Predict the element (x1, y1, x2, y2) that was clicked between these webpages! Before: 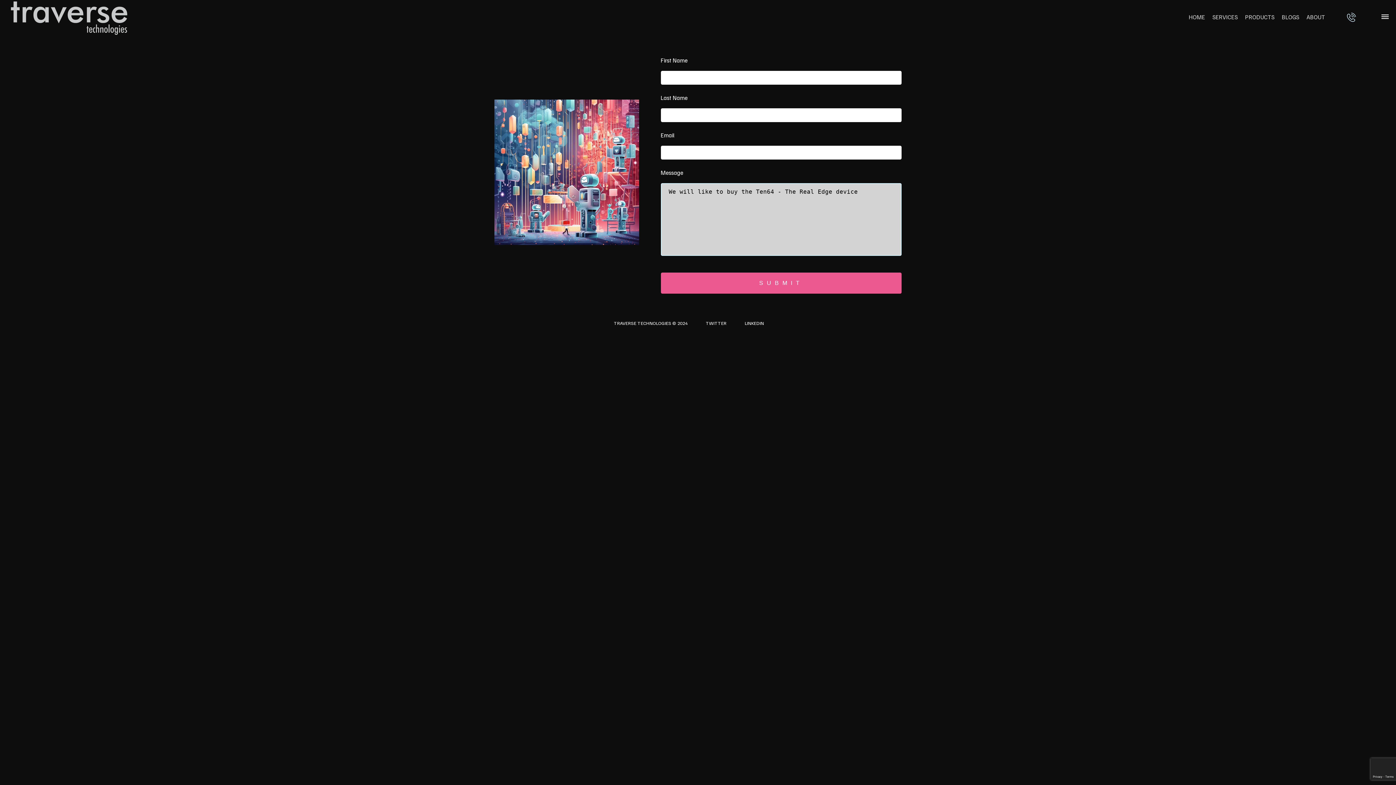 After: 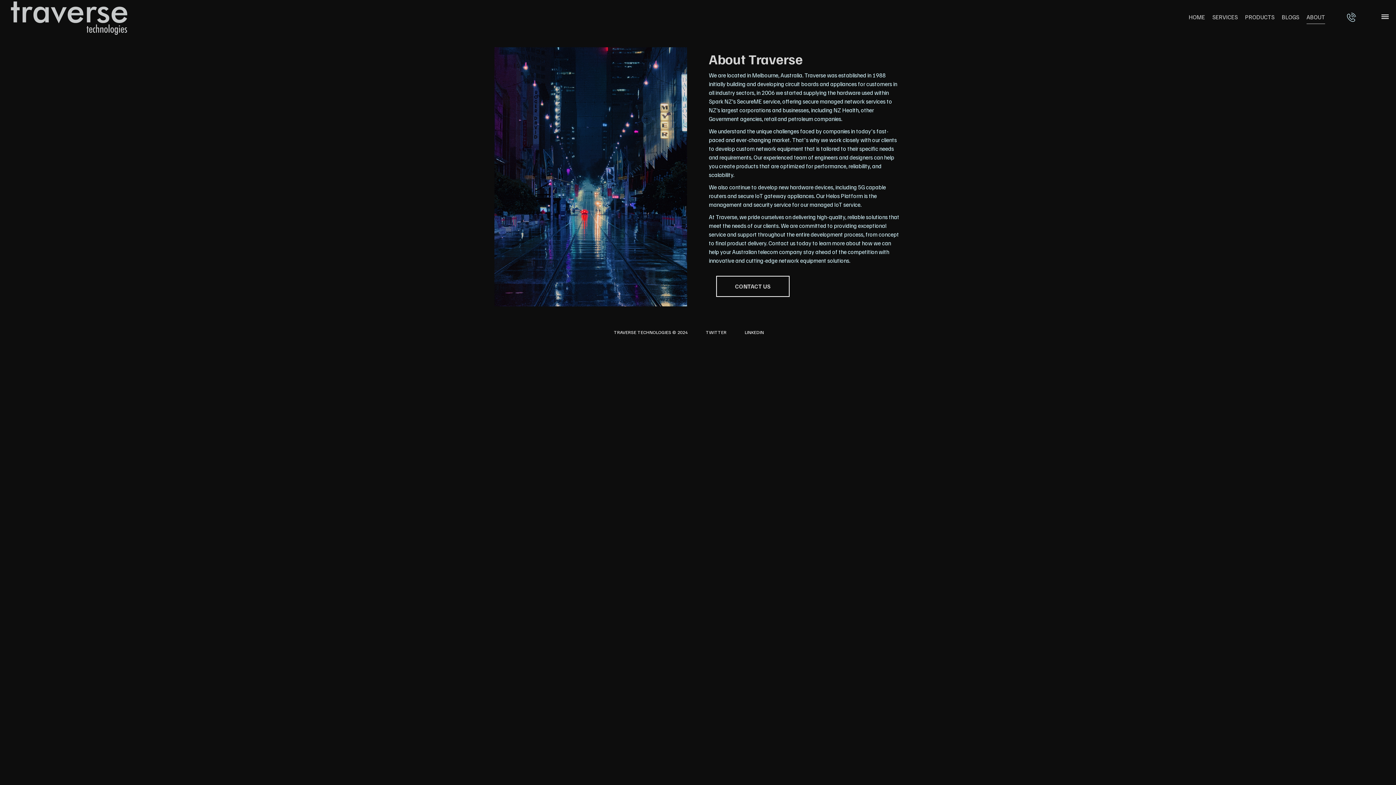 Action: label: ABOUT bbox: (1306, 13, 1325, 20)